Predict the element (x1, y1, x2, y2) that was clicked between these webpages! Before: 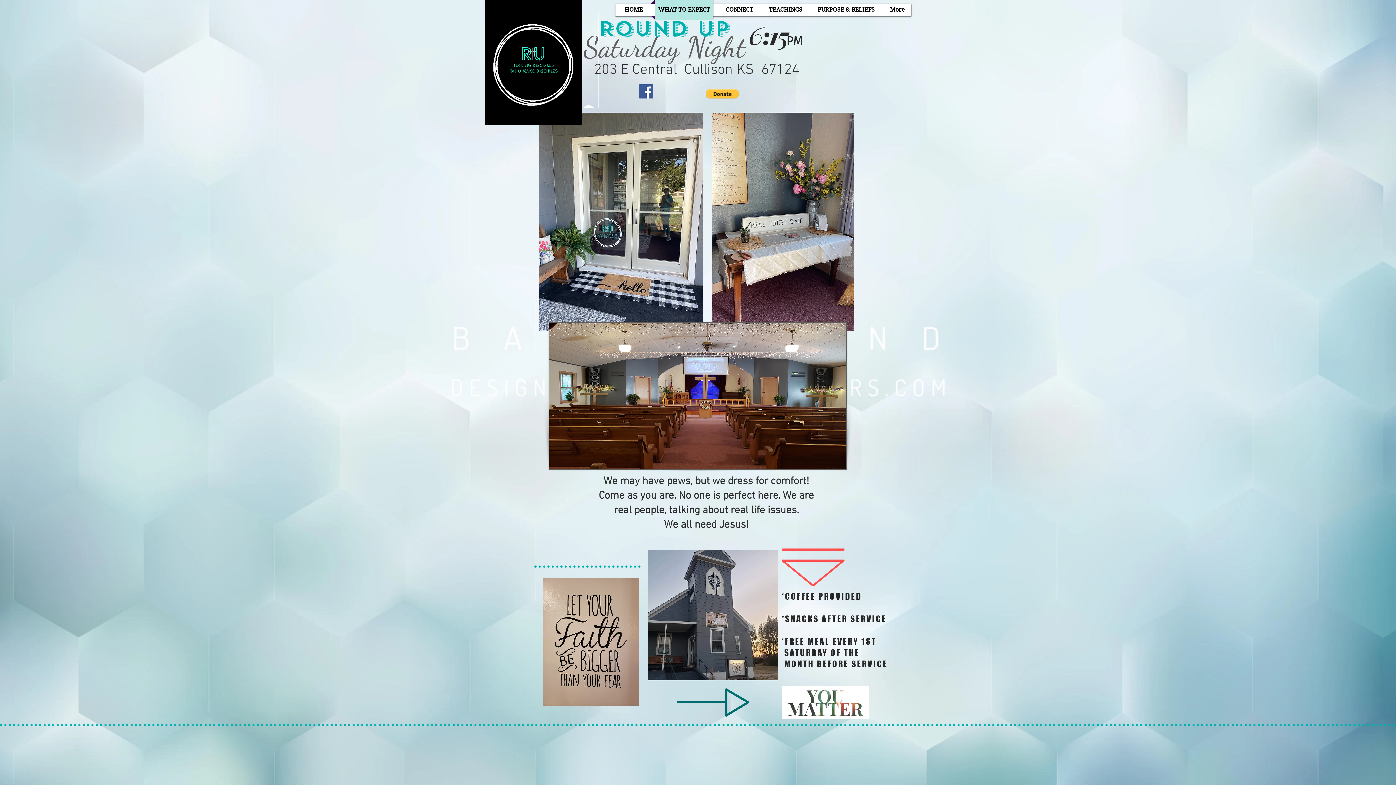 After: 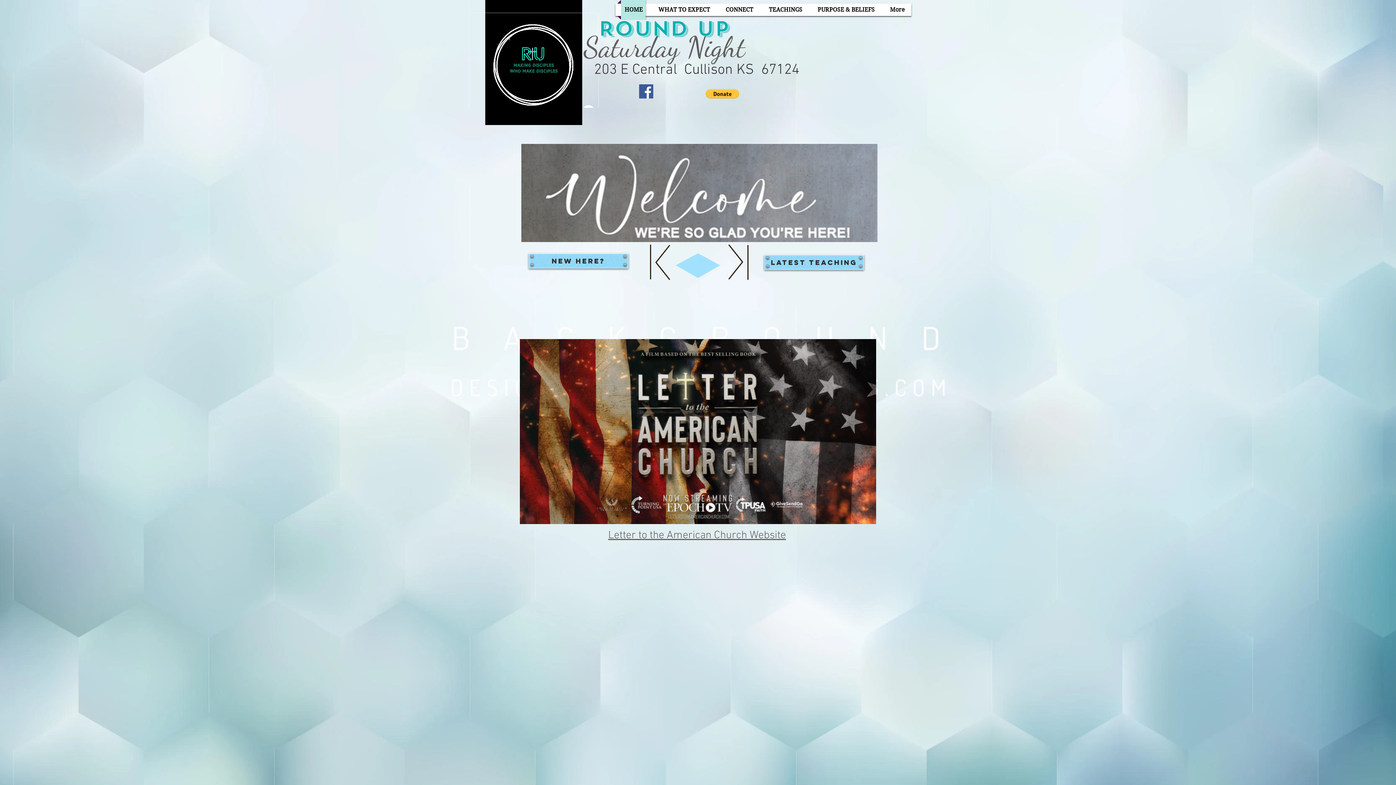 Action: label: ROUND UP bbox: (598, 15, 729, 42)